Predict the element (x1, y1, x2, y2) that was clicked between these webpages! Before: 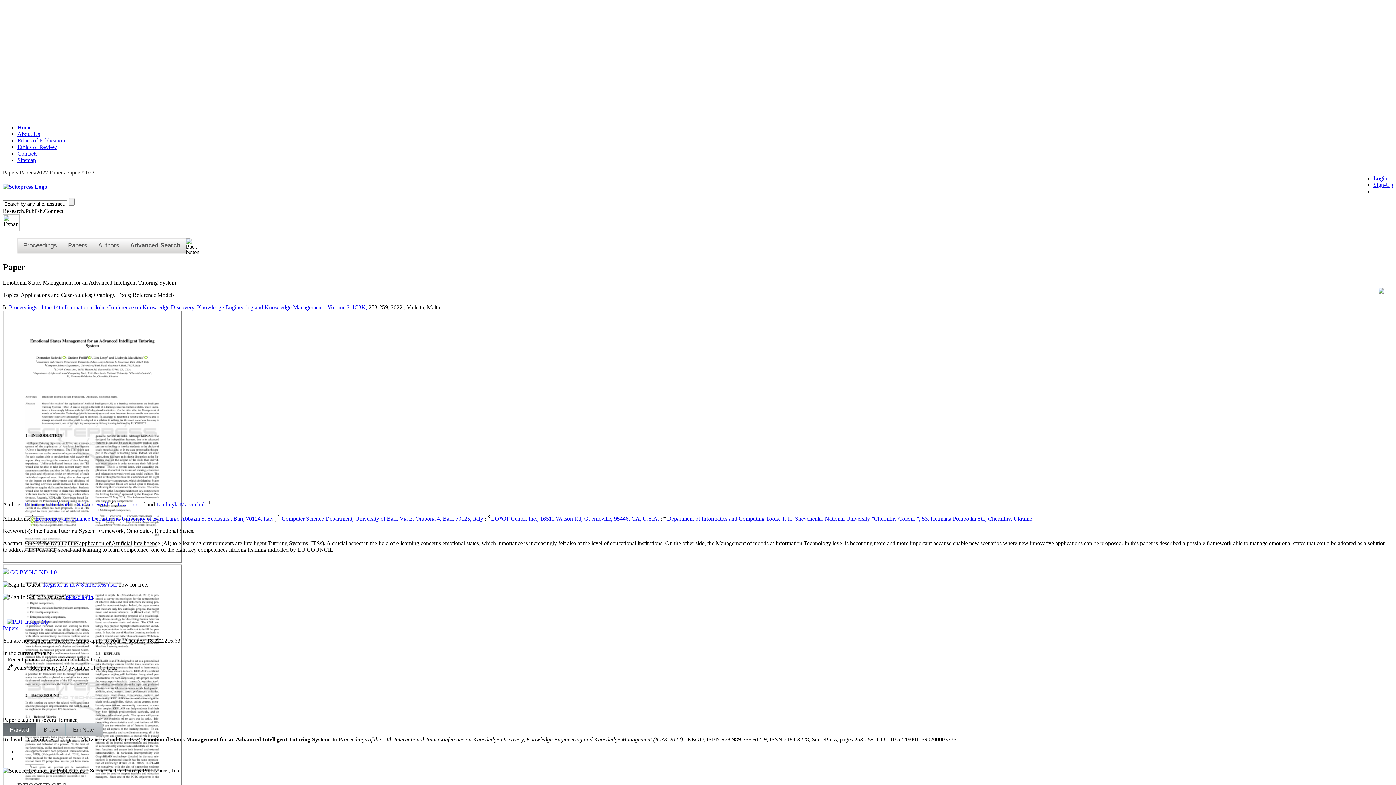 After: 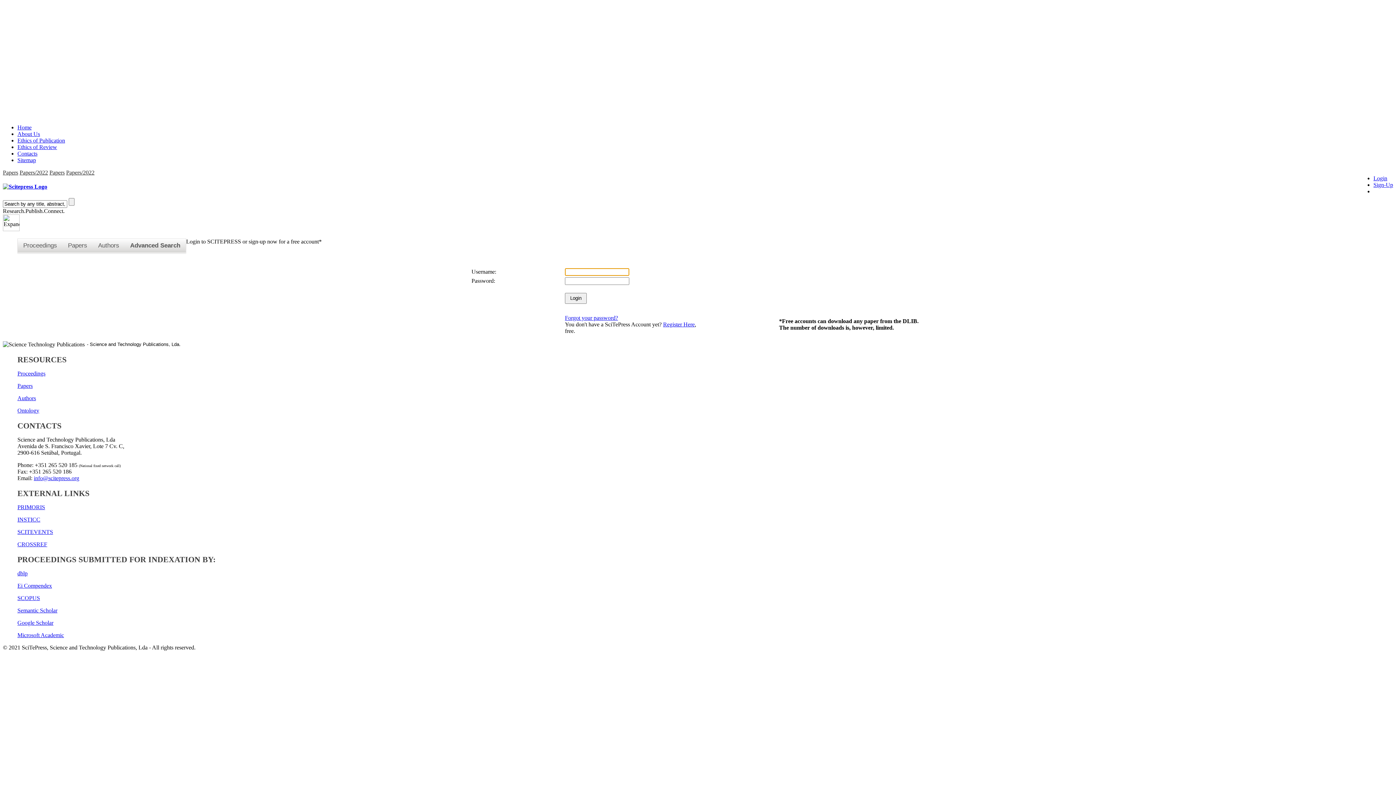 Action: label: Login bbox: (1373, 175, 1387, 181)